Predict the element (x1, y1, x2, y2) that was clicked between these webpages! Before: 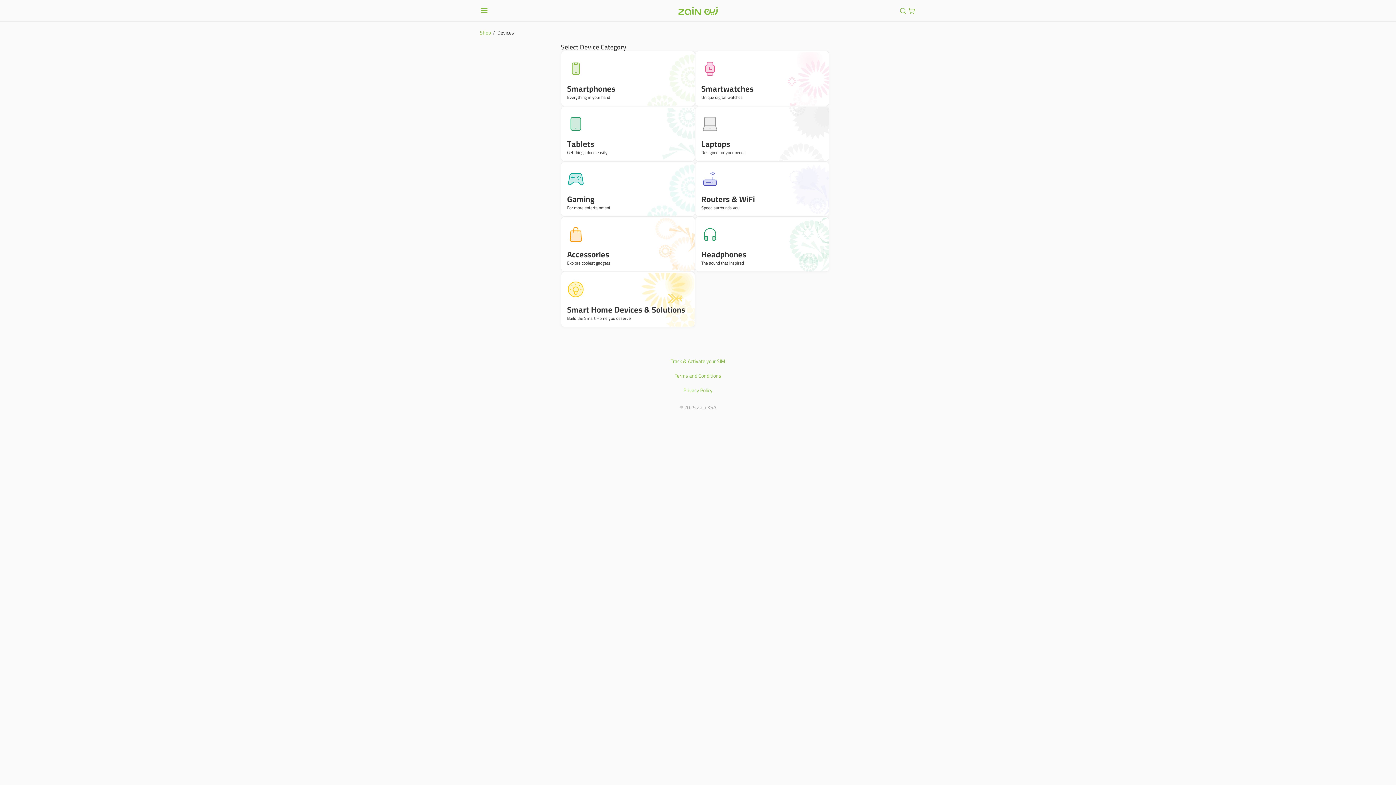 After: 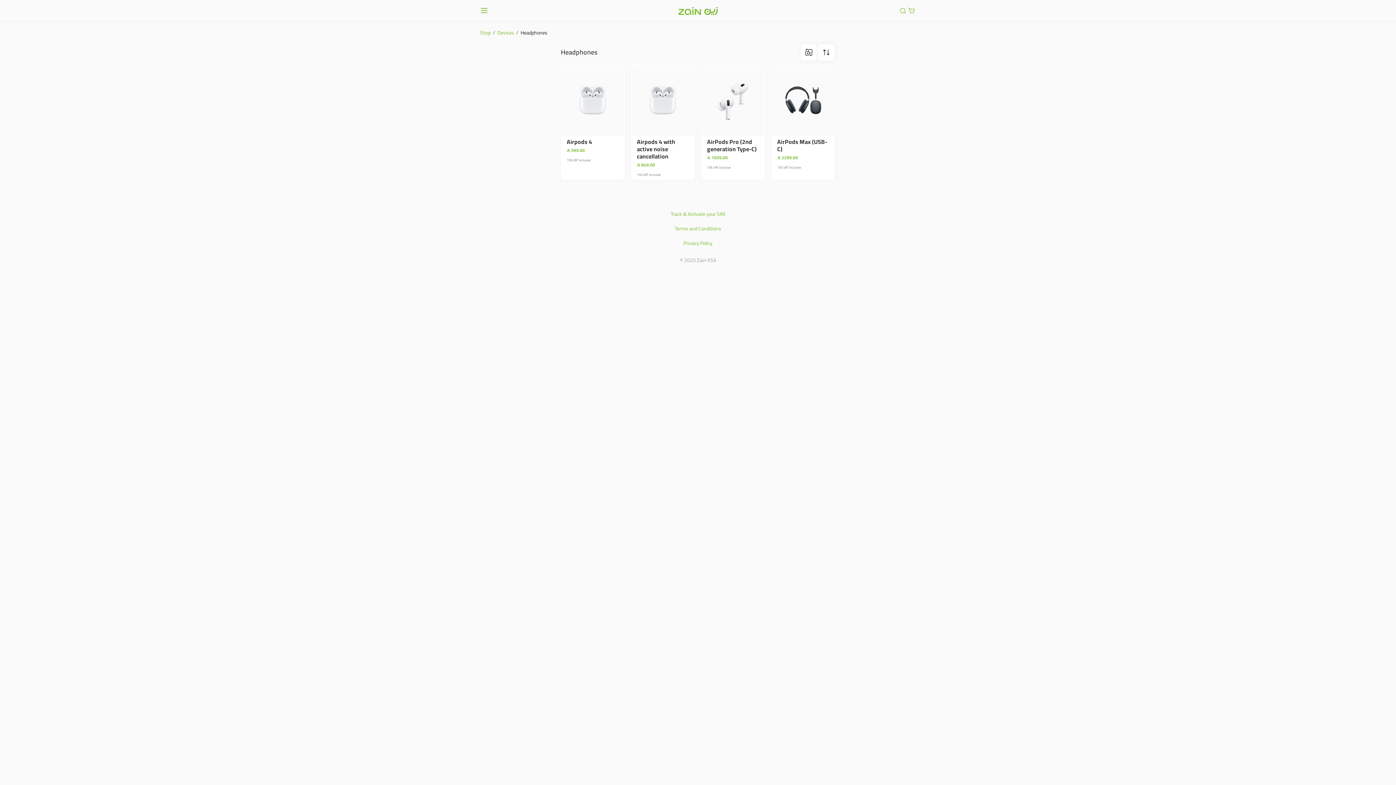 Action: bbox: (695, 216, 829, 272) label: Headphones

The sound that inspired